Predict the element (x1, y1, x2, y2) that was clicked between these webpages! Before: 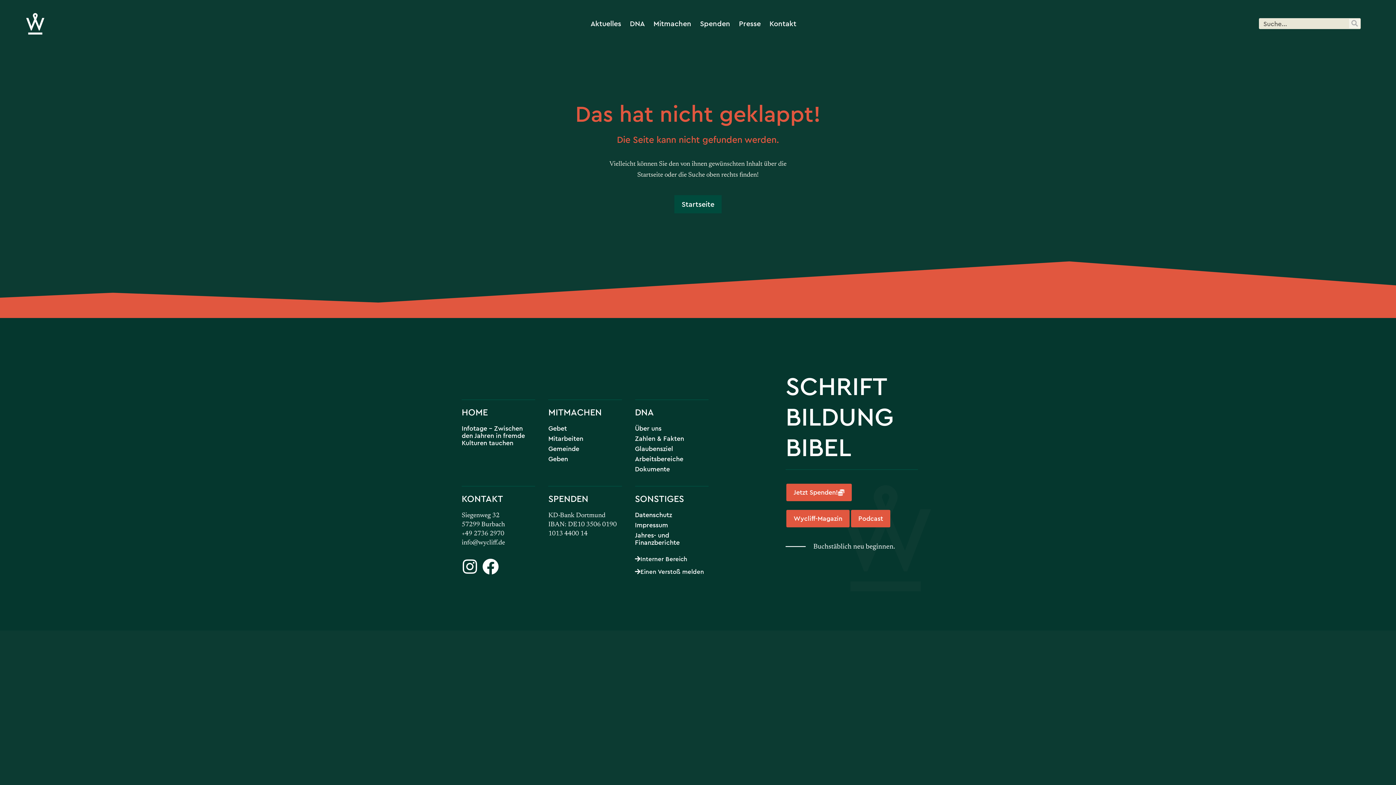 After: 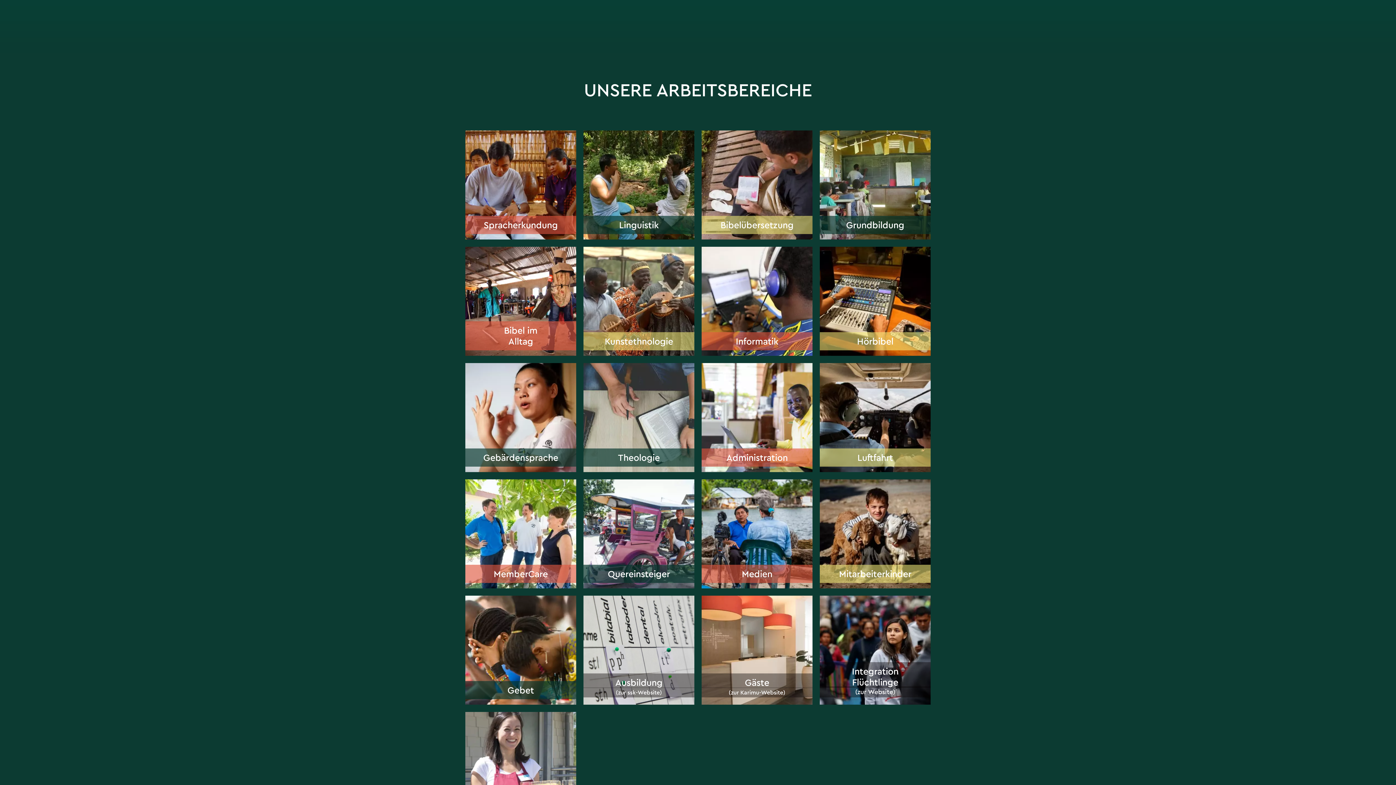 Action: label: Arbeitsbereiche bbox: (635, 455, 708, 462)